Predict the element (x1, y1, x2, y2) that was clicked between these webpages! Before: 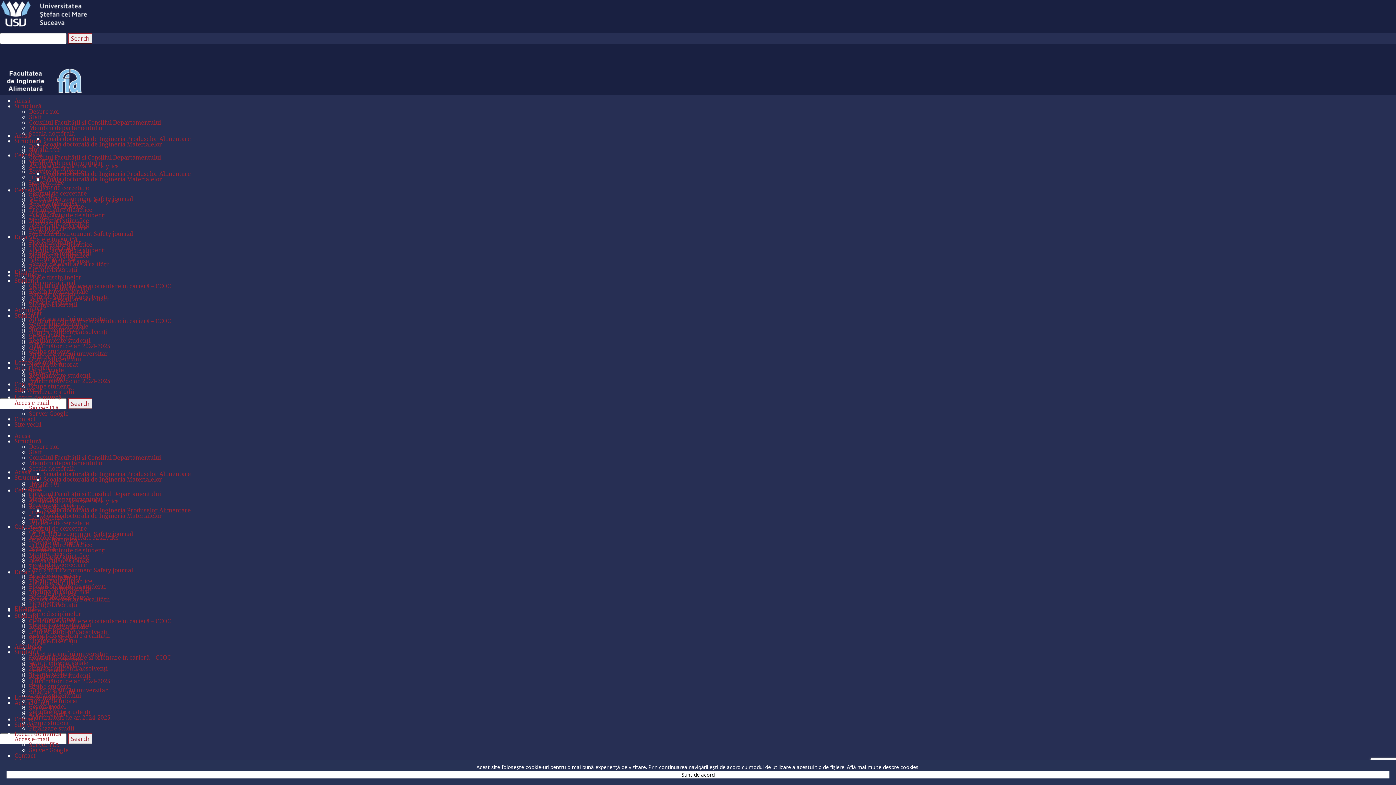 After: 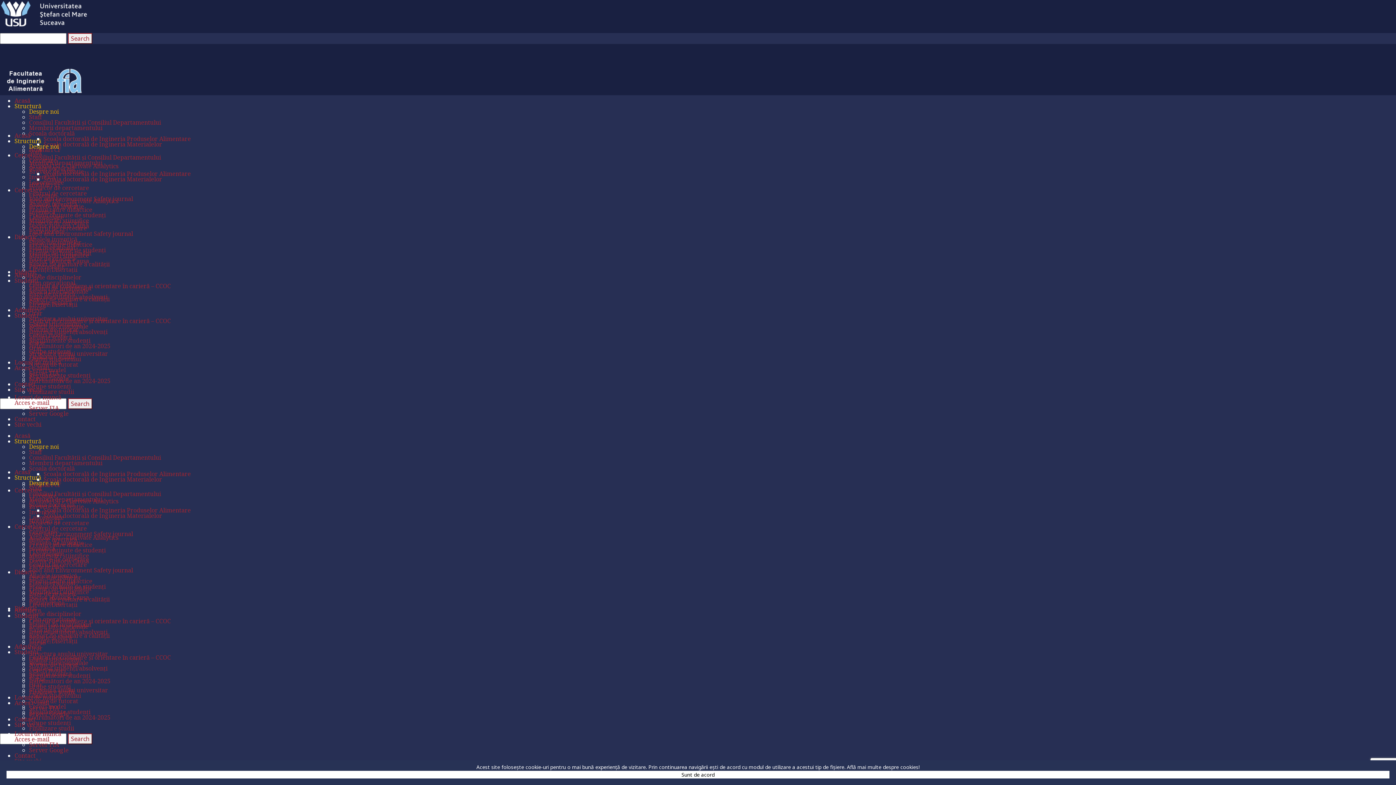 Action: bbox: (29, 479, 58, 487) label: Despre noi